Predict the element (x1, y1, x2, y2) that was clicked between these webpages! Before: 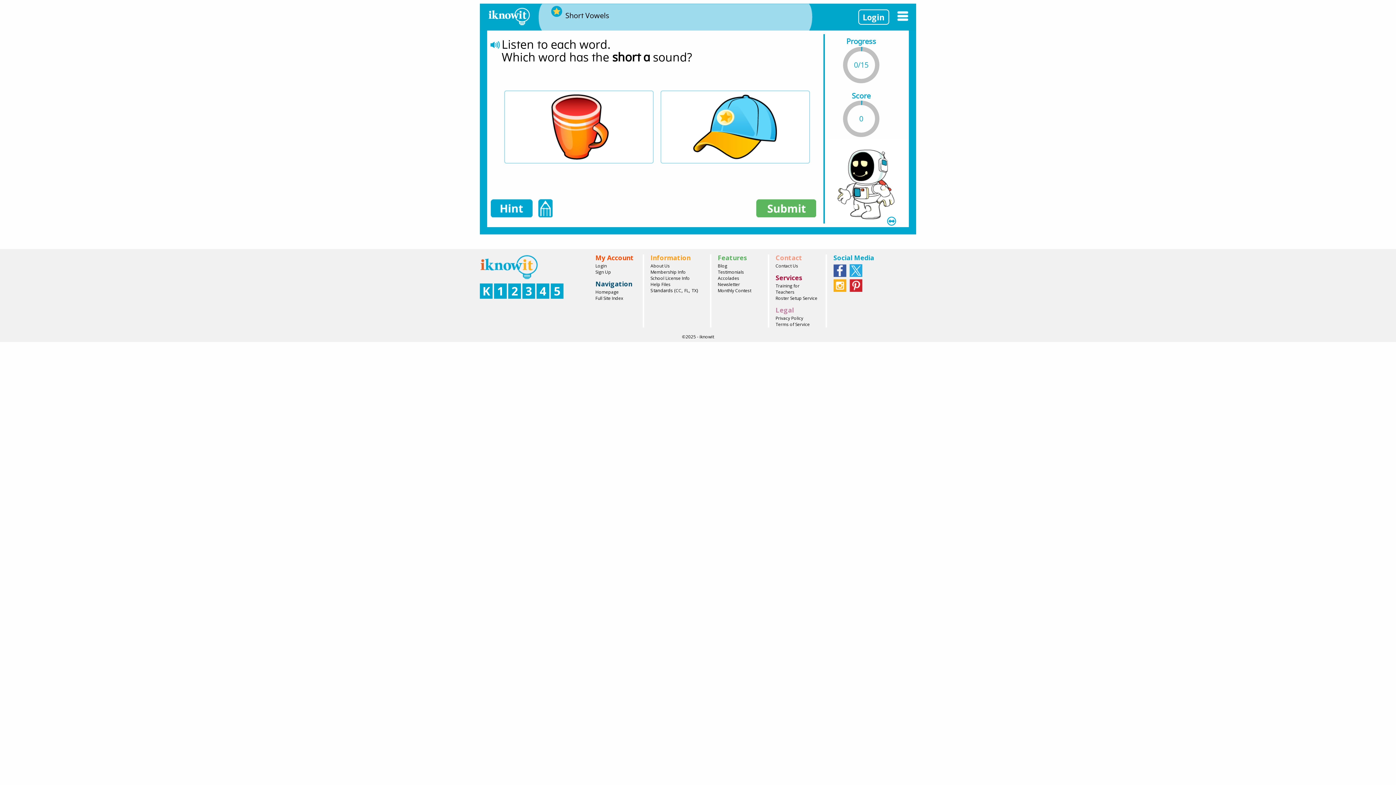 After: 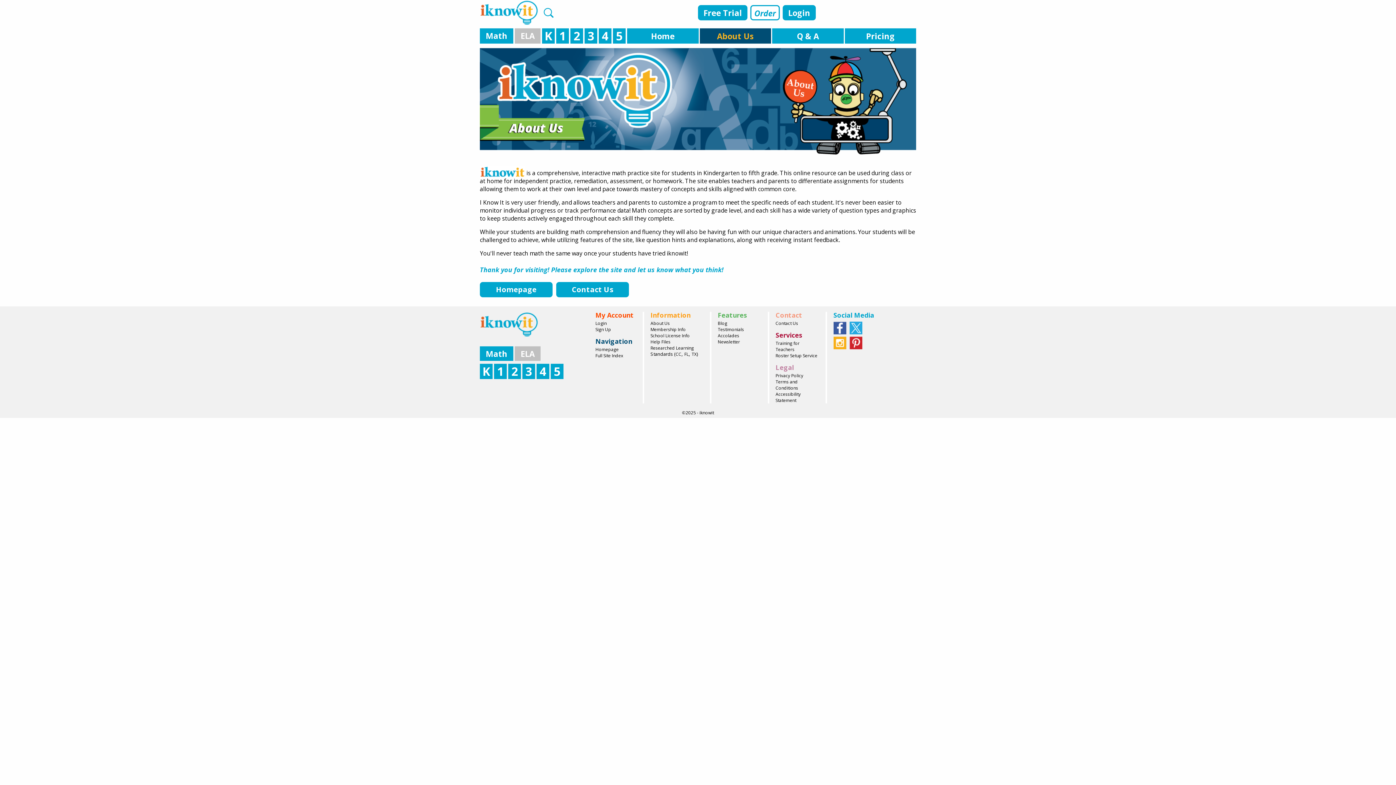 Action: bbox: (650, 262, 670, 269) label: About Us